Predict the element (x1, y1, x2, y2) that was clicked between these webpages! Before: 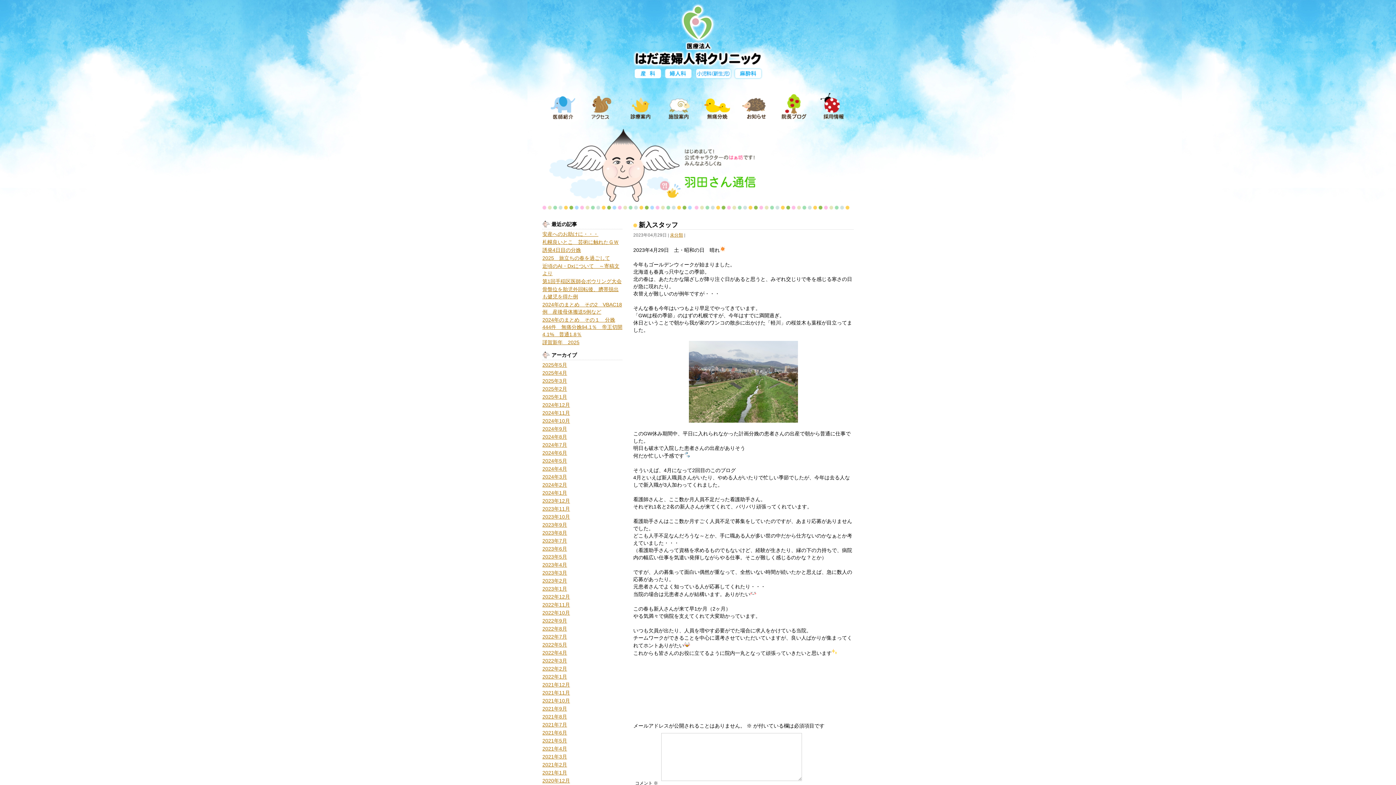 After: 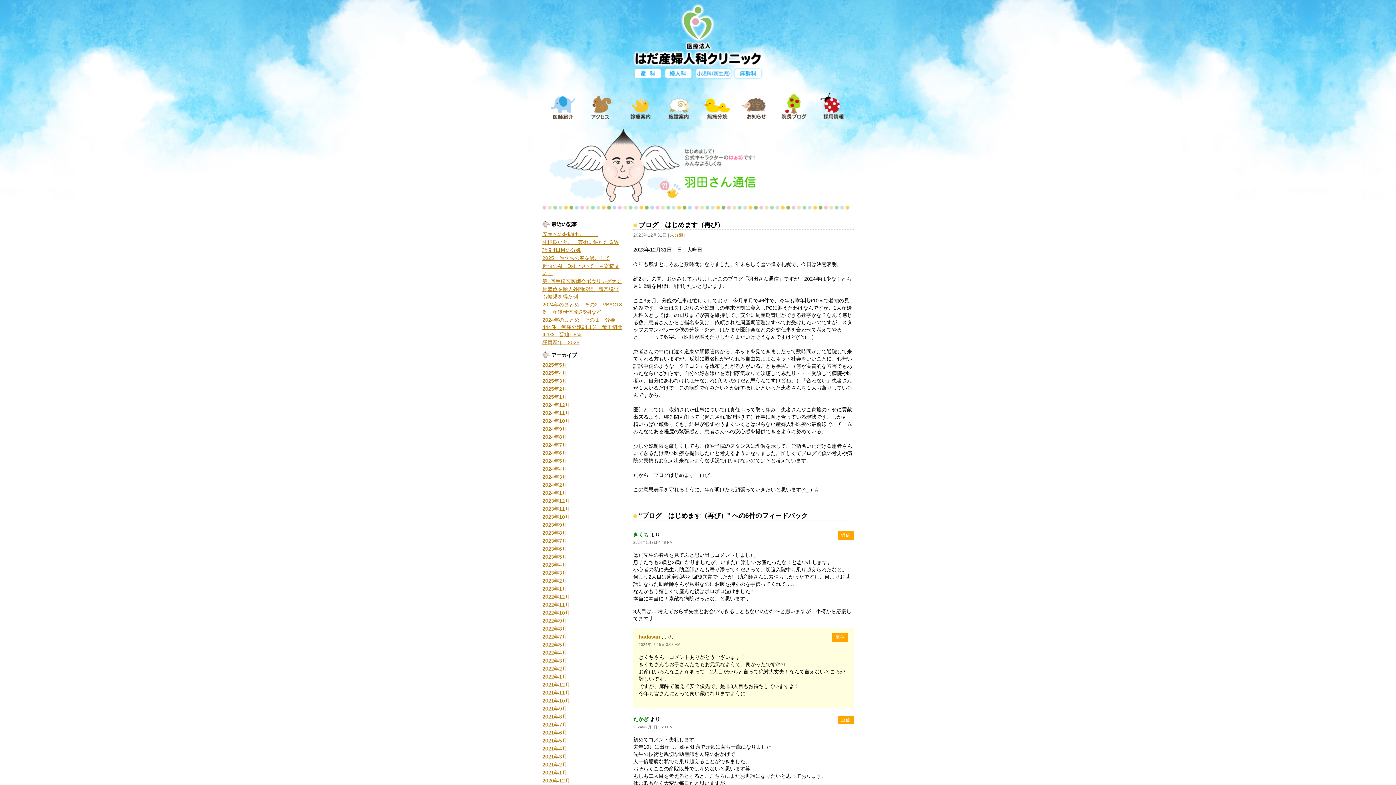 Action: bbox: (542, 498, 570, 504) label: 2023年12月